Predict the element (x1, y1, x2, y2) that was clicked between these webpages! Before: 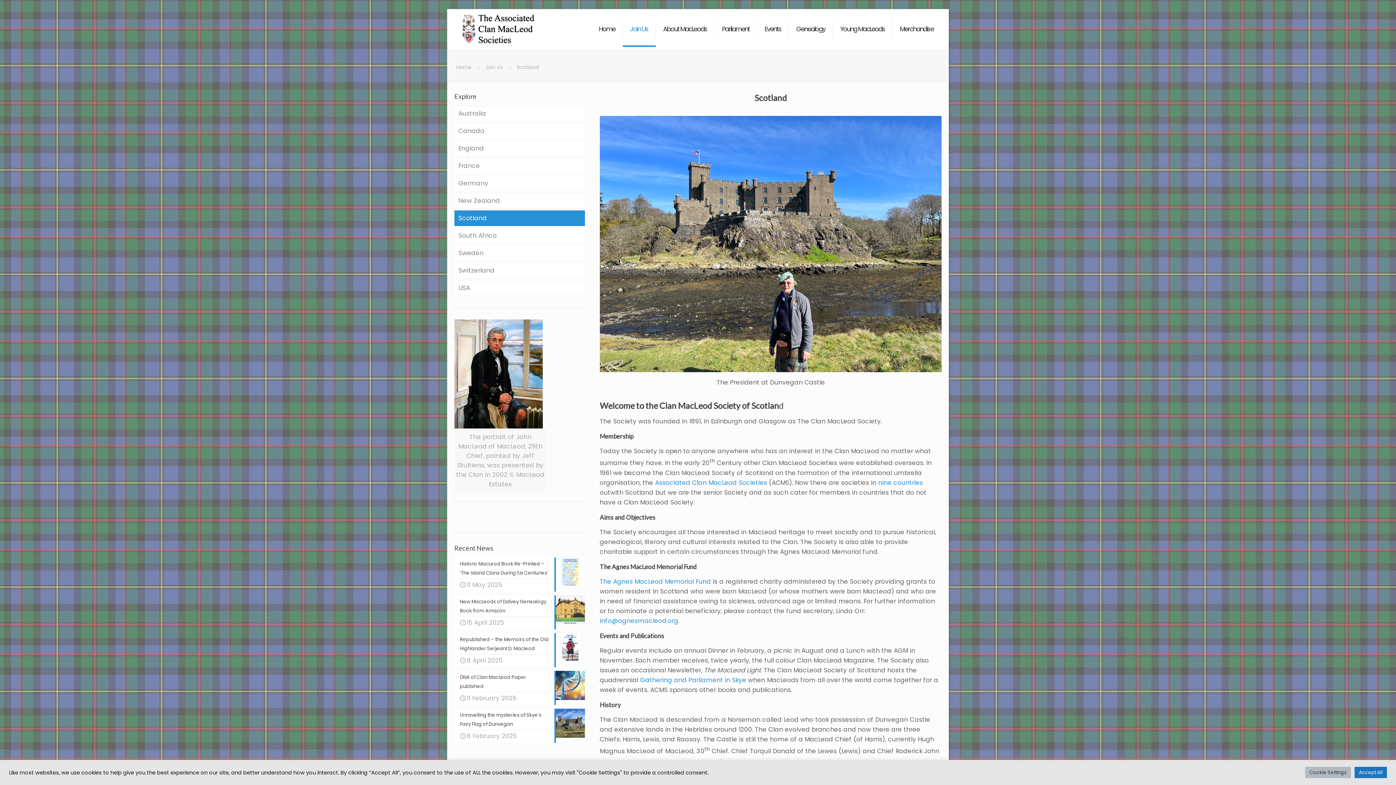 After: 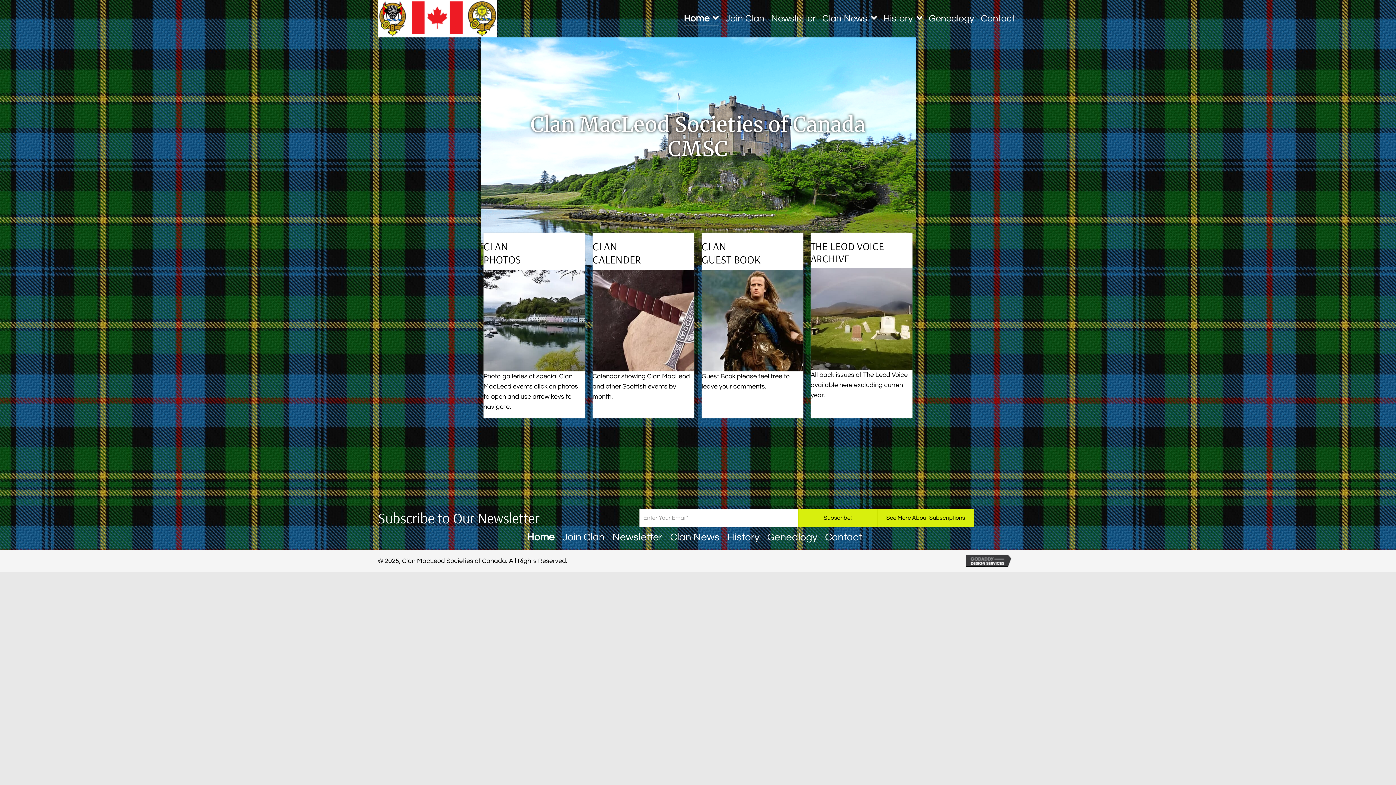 Action: bbox: (454, 123, 585, 138) label: Canada